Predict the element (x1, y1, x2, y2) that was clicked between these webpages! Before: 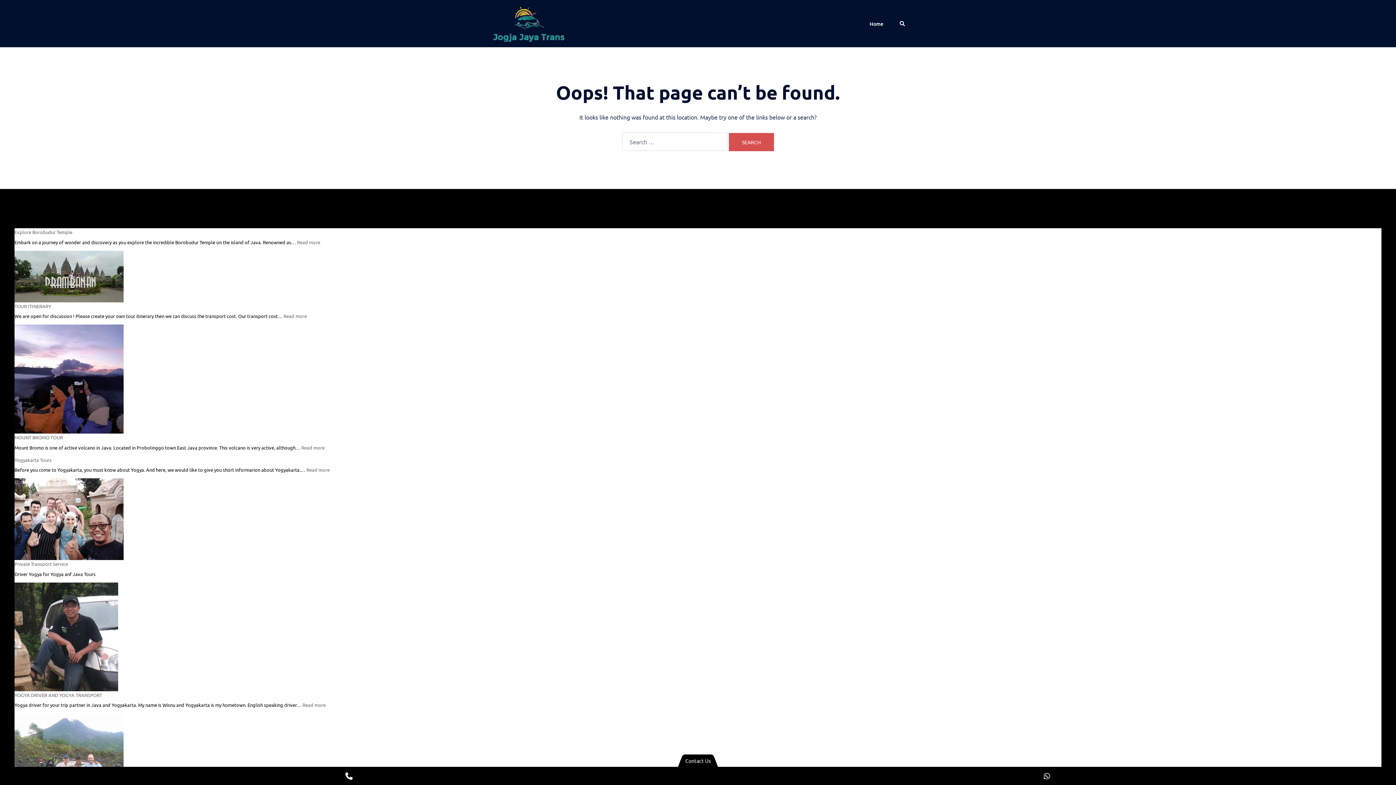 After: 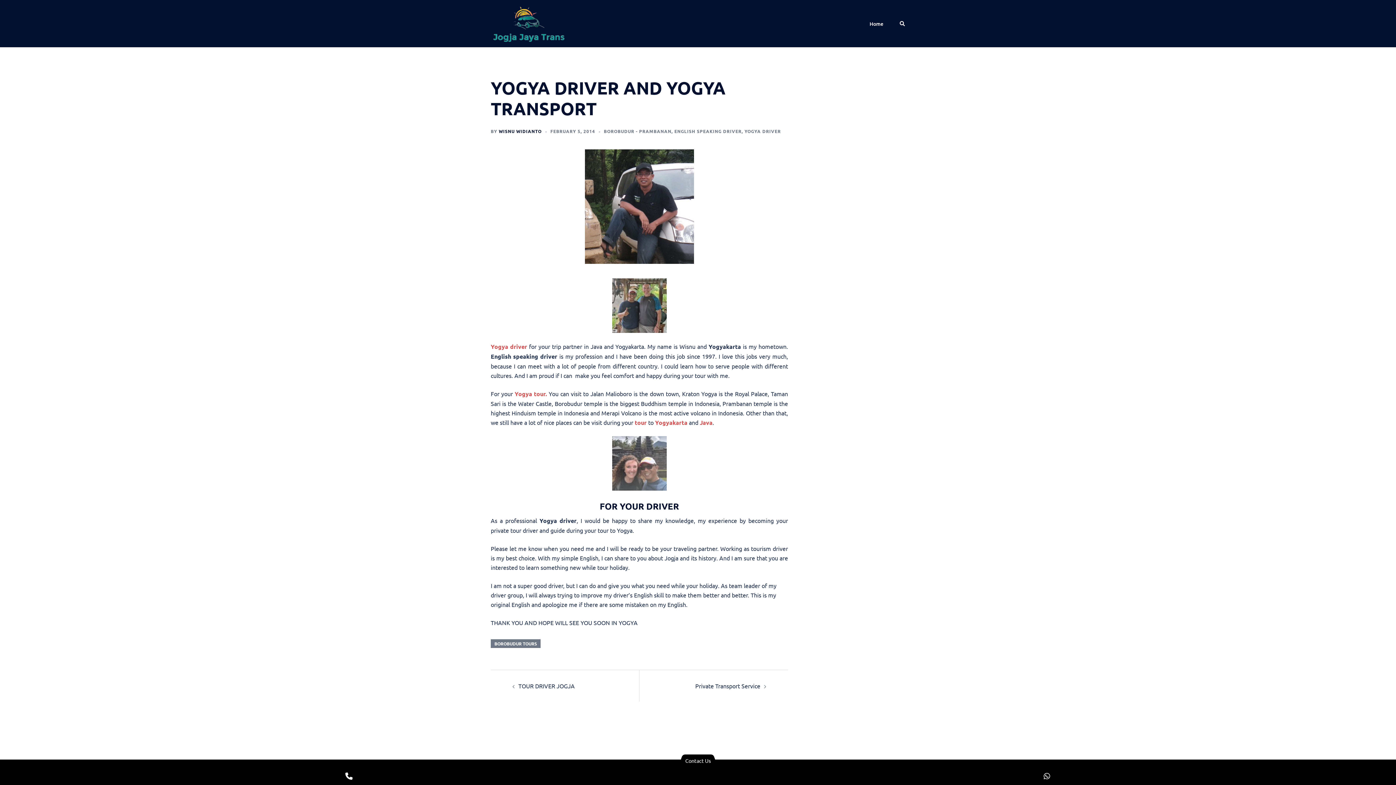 Action: label: Read more
: YOGYA DRIVER AND YOGYA TRANSPORT bbox: (302, 702, 325, 708)